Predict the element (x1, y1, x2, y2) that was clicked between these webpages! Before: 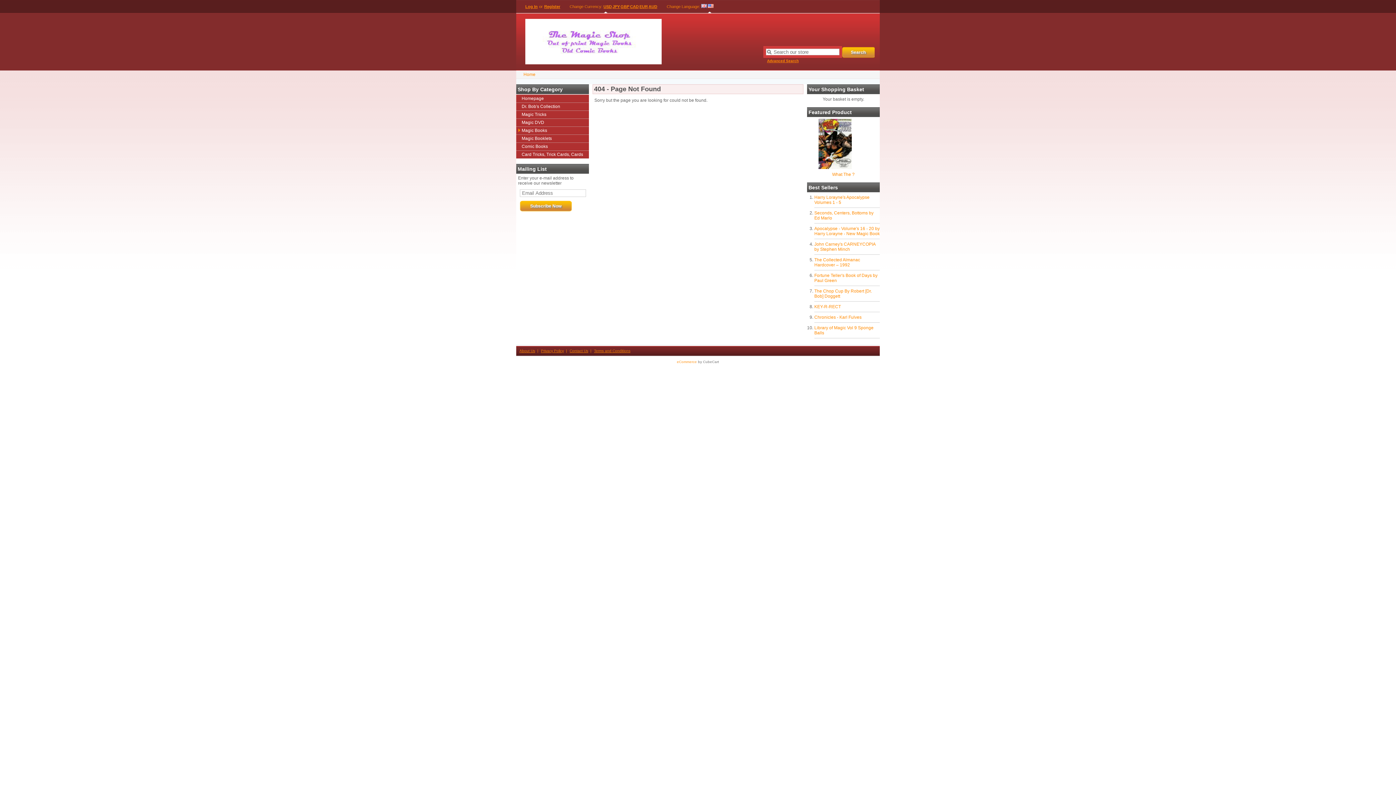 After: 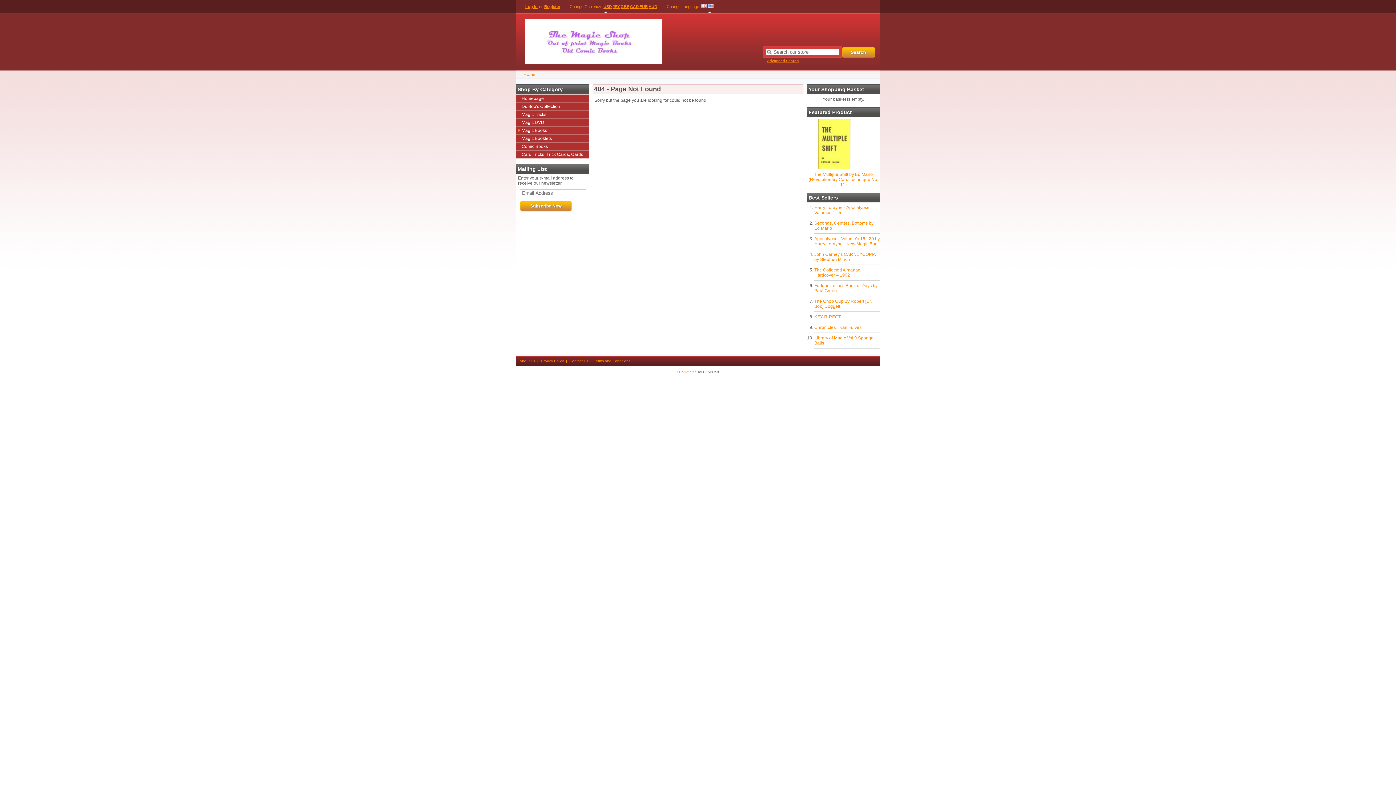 Action: label: Chronicles - Karl Fulves bbox: (814, 314, 861, 320)